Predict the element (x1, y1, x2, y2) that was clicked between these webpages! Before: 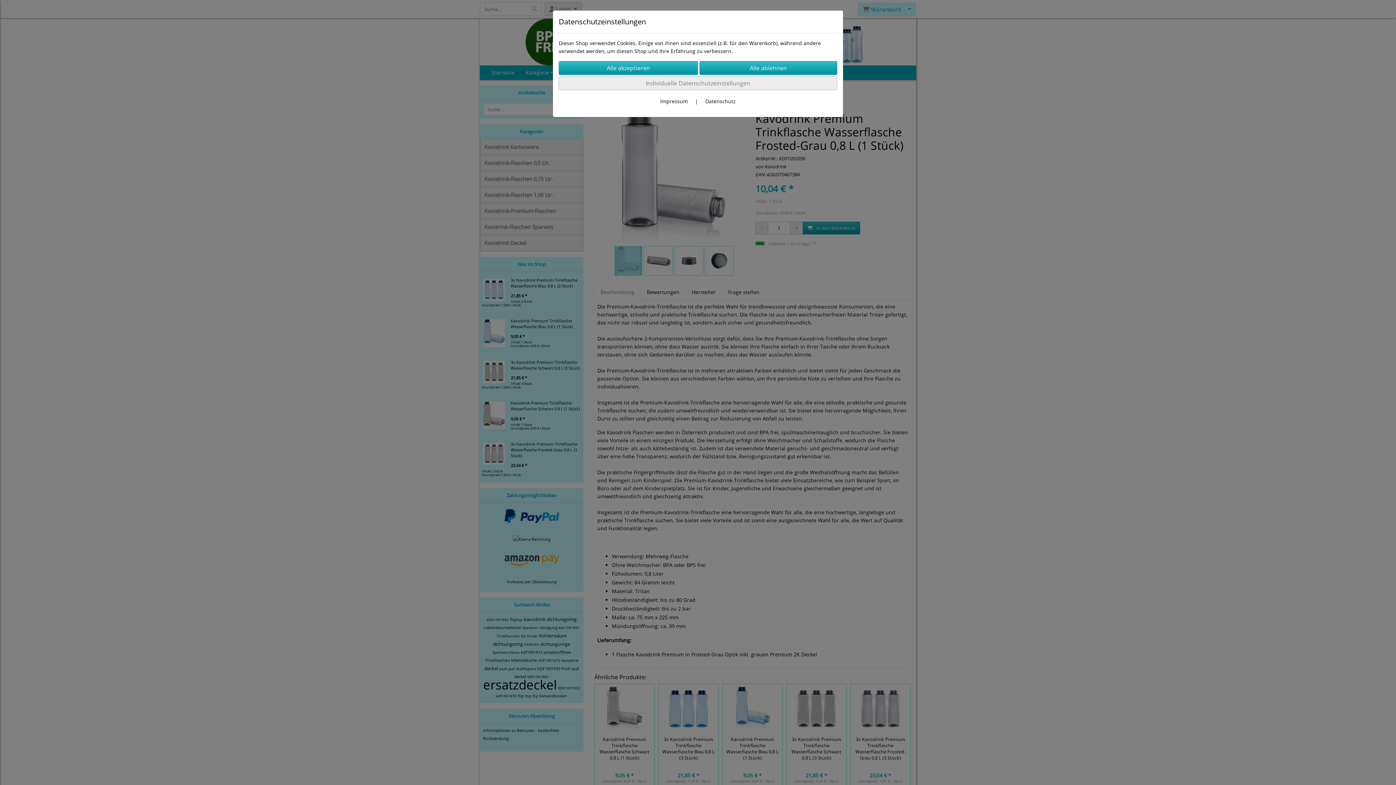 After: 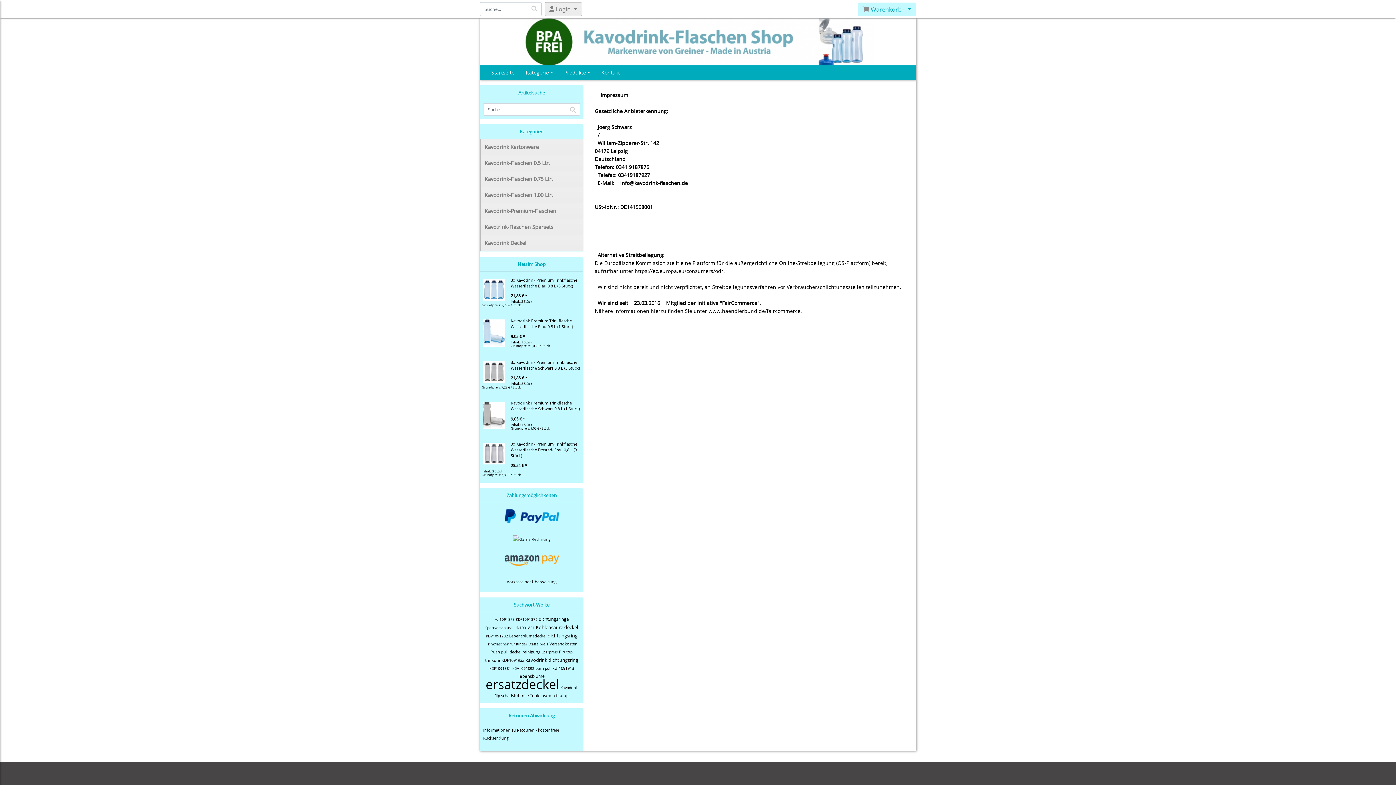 Action: label: Impressum bbox: (660, 97, 688, 104)